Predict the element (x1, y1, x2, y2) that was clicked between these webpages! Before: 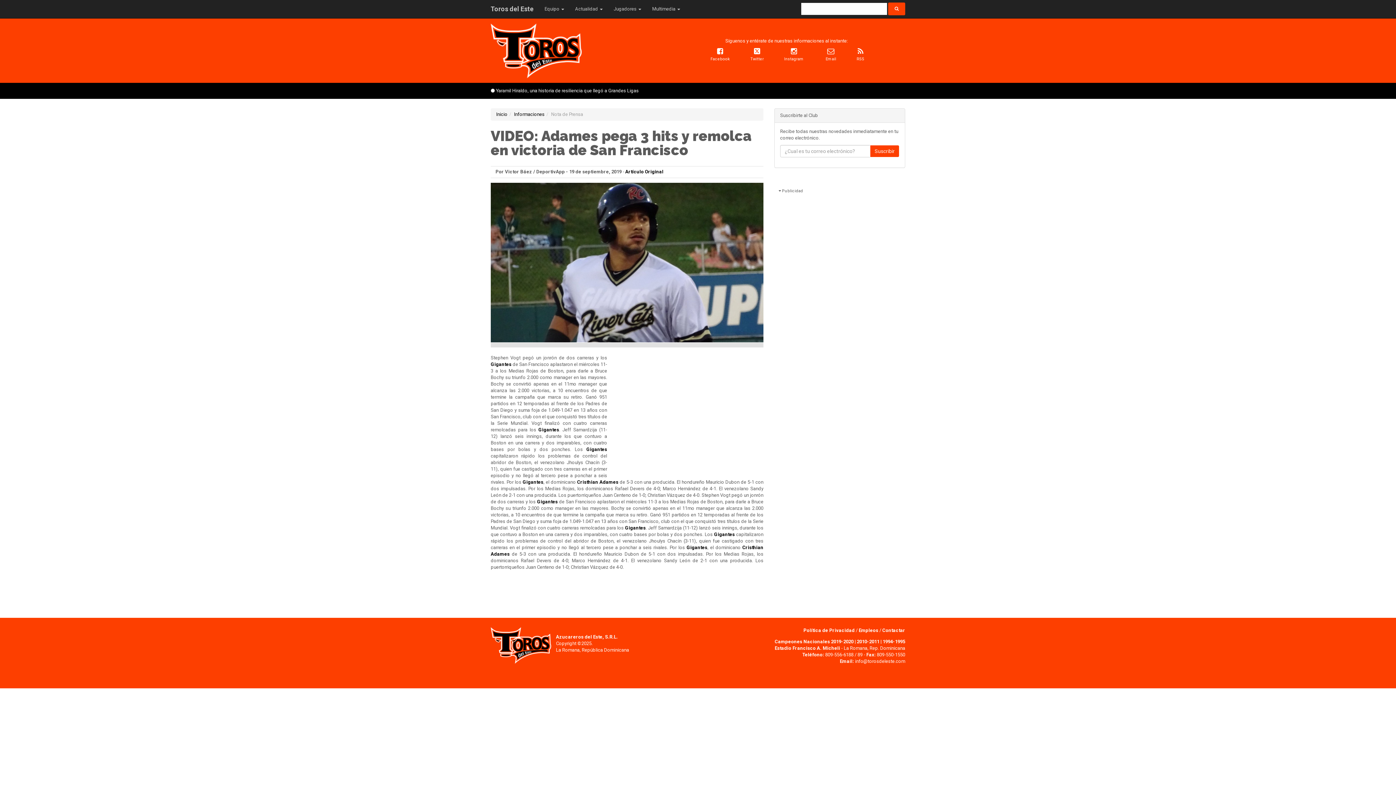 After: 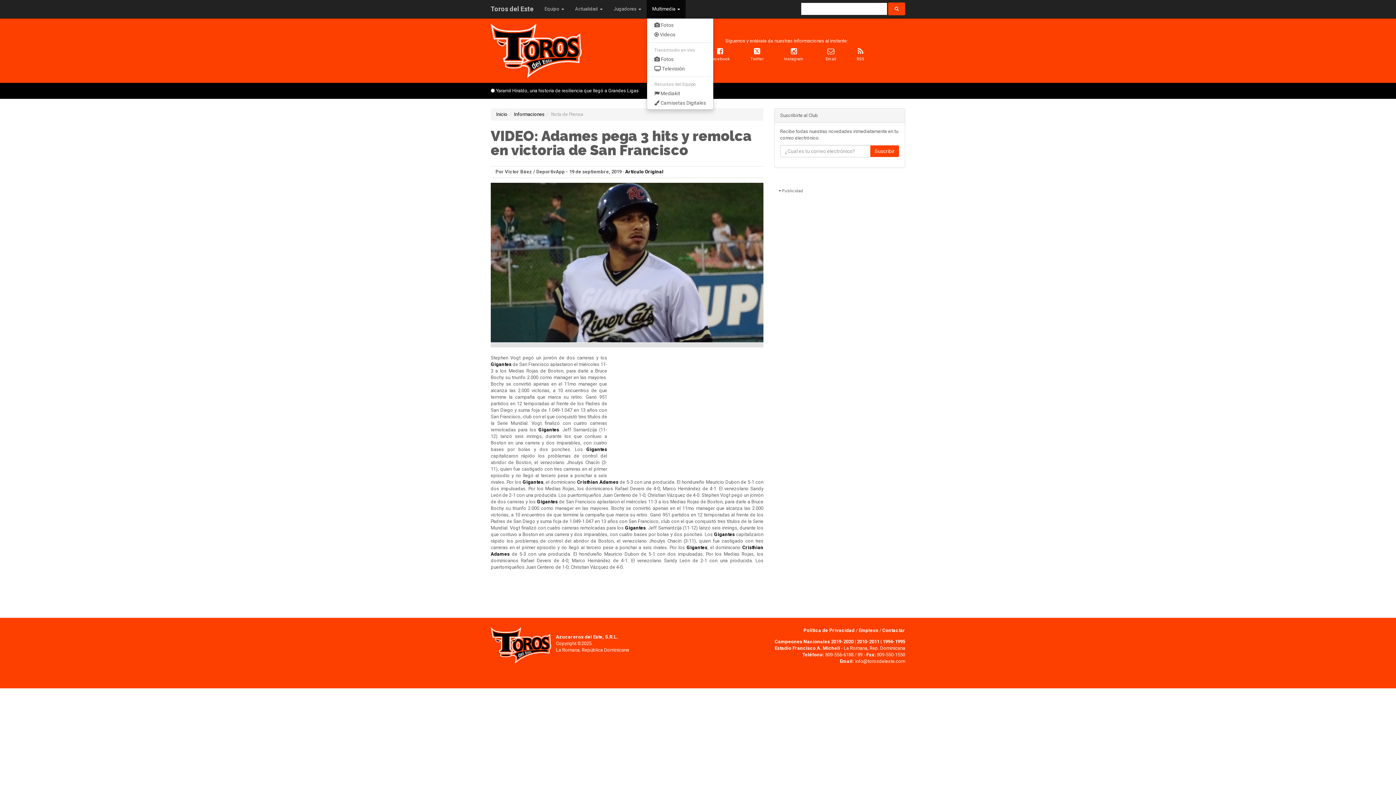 Action: bbox: (646, 0, 685, 18) label: Multimedia 